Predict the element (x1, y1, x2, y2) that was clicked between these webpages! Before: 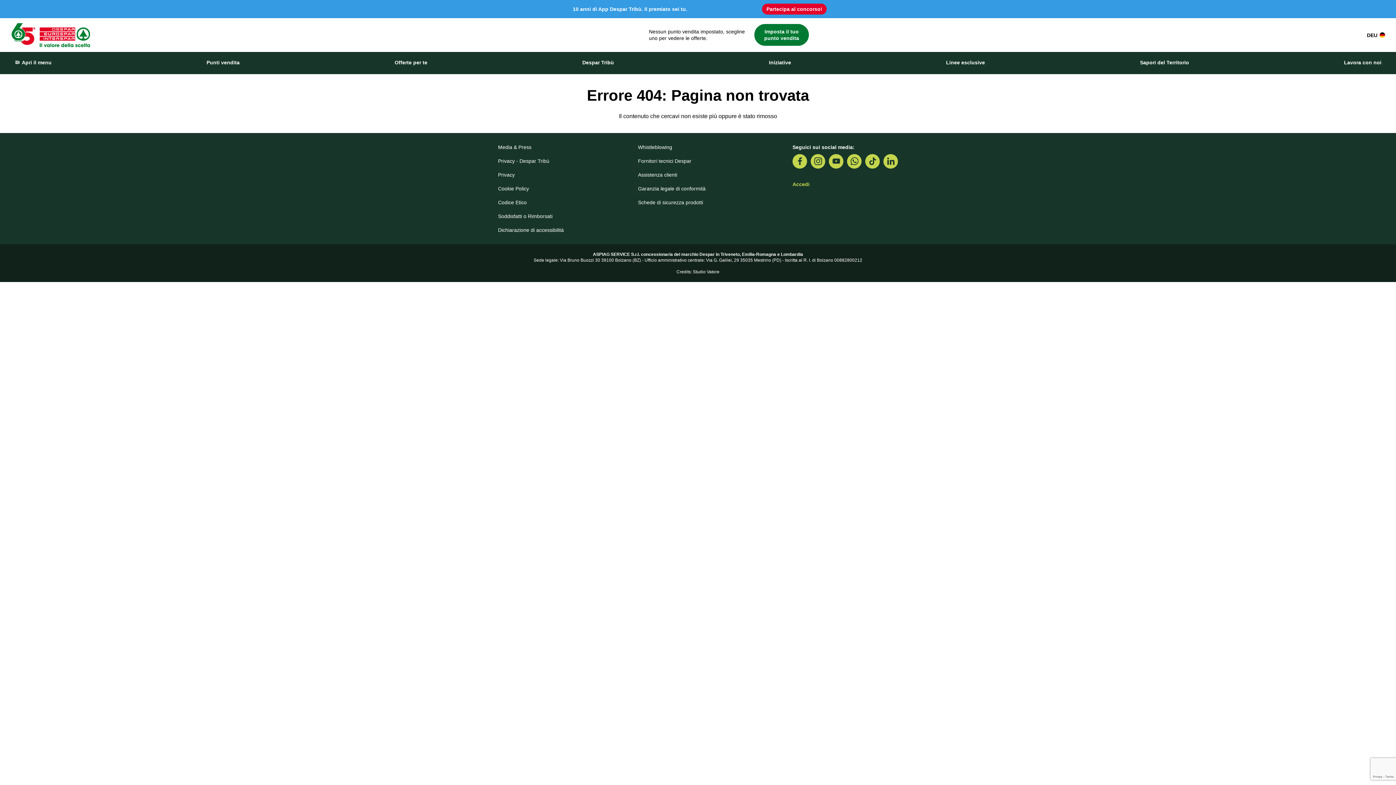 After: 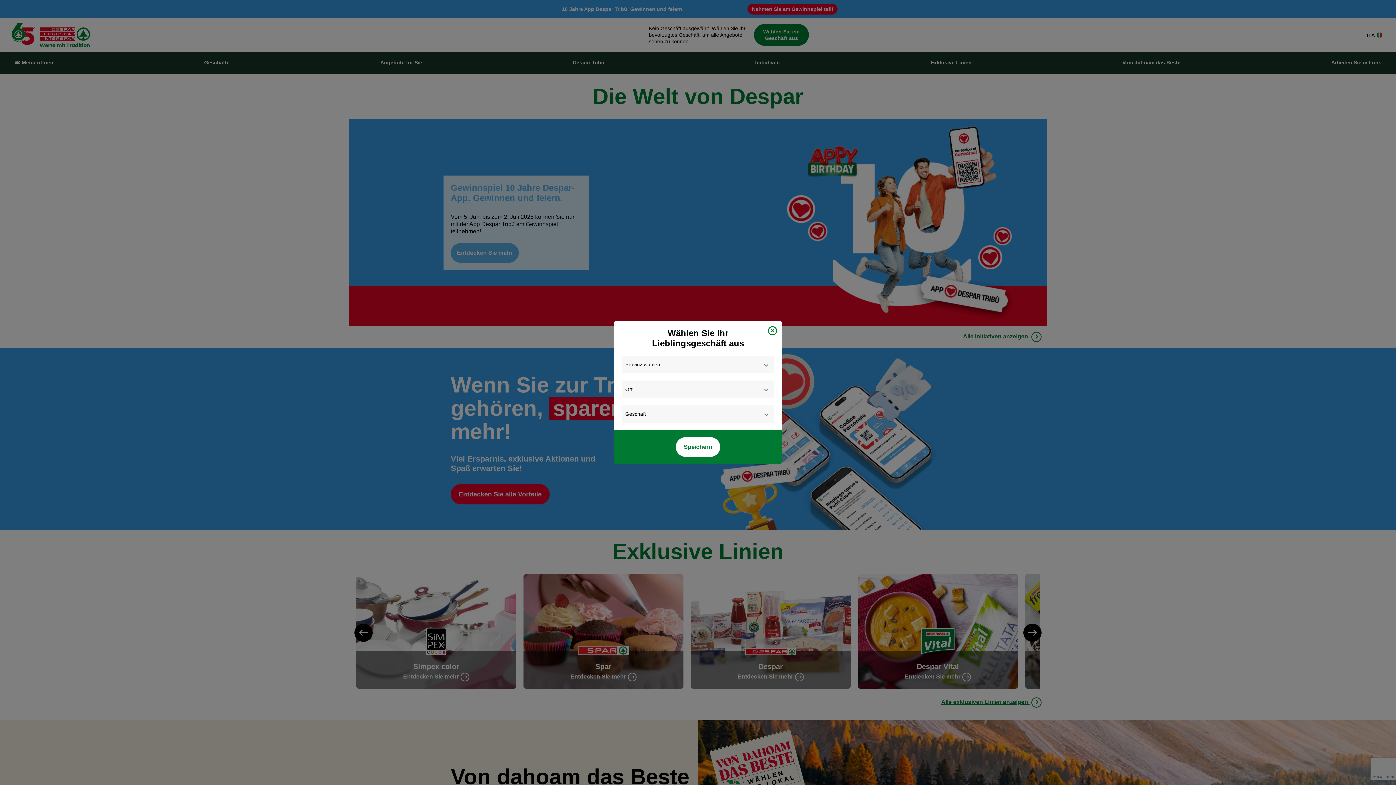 Action: label: DEU  bbox: (1367, 32, 1385, 37)